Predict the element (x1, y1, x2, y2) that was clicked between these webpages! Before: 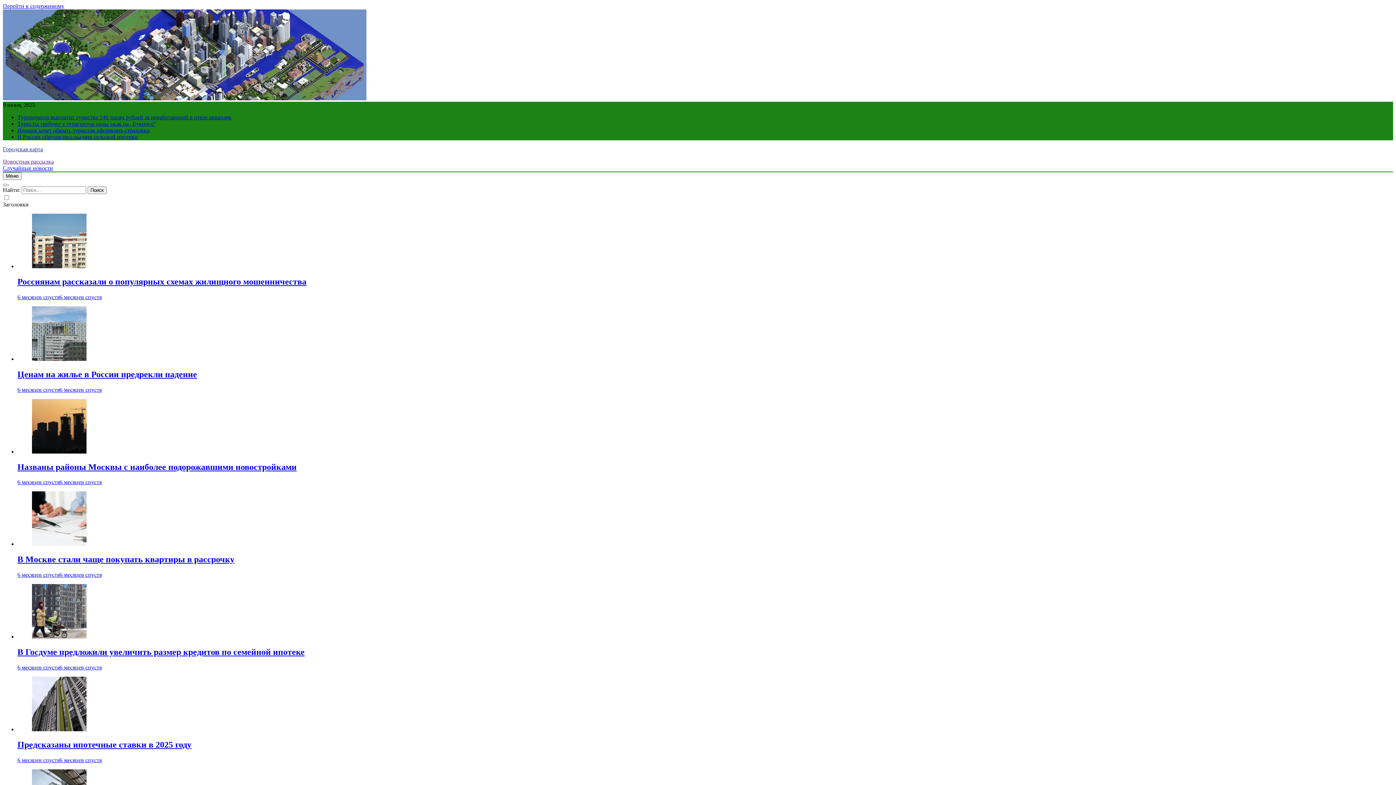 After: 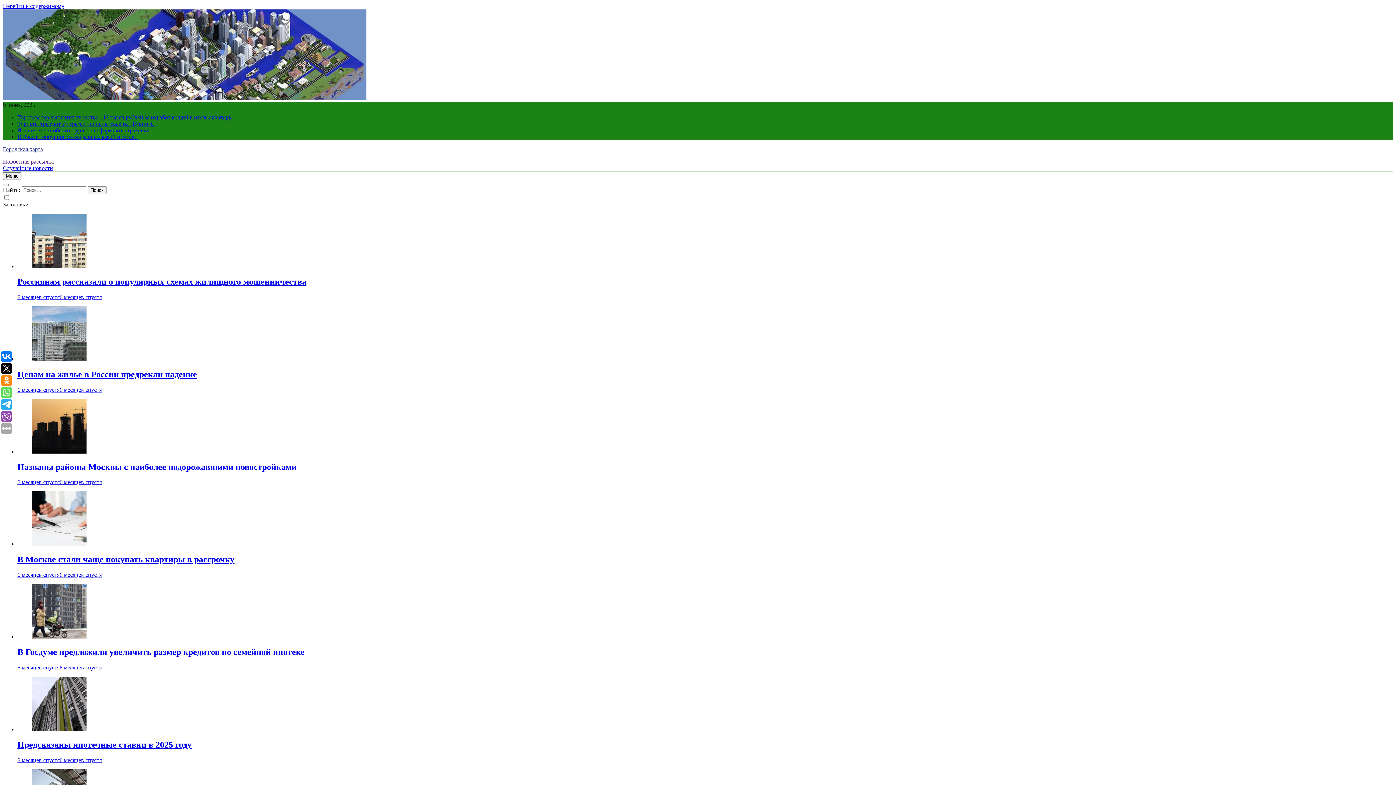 Action: bbox: (32, 726, 86, 732)